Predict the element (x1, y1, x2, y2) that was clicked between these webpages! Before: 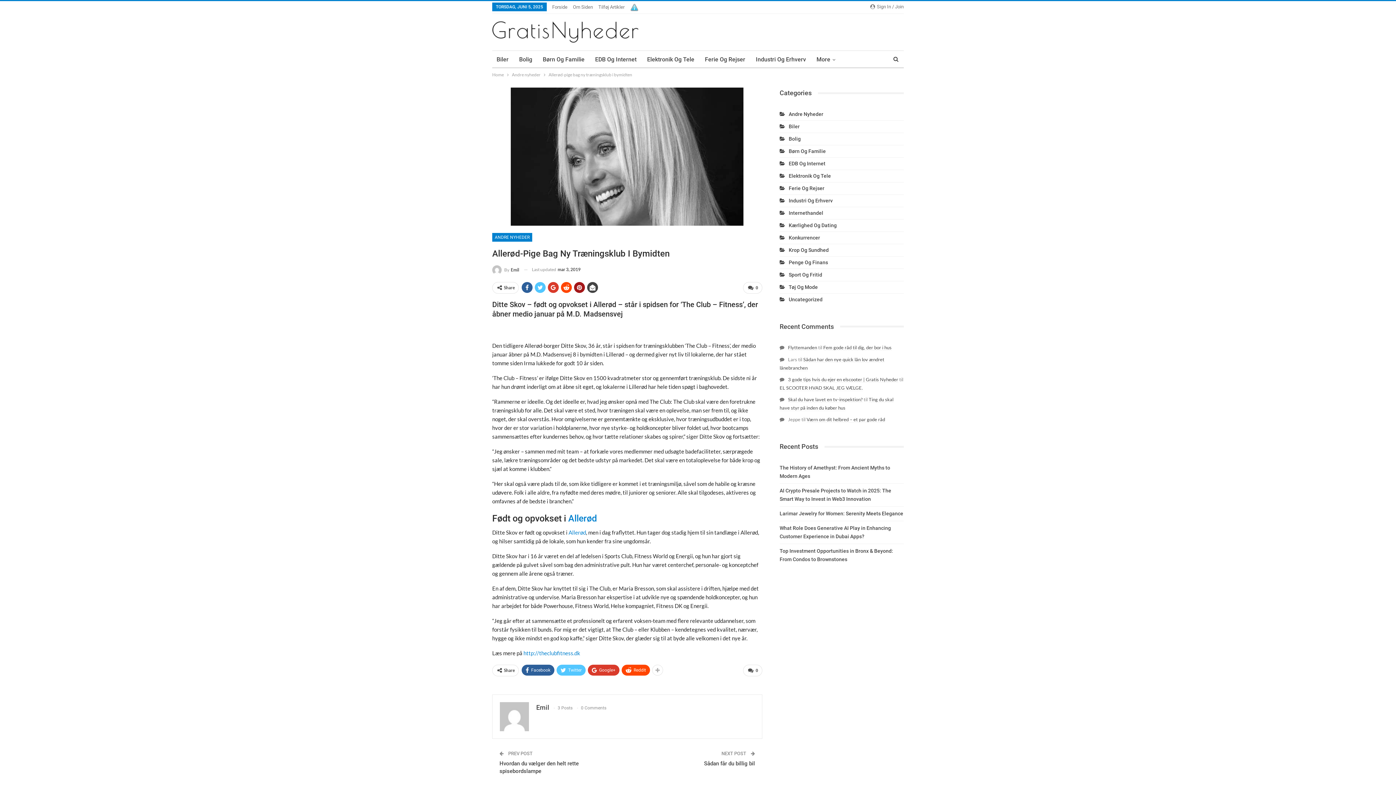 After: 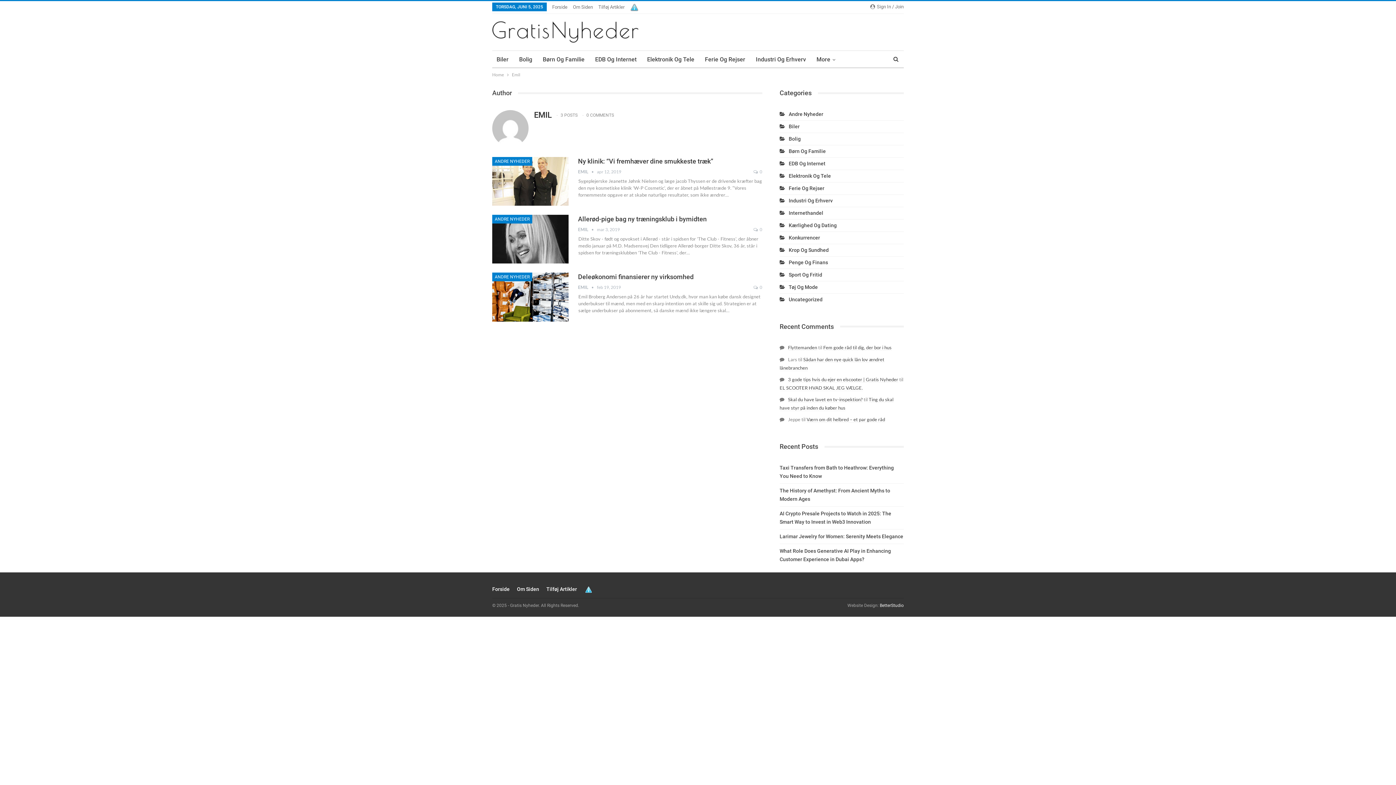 Action: label: By Emil bbox: (492, 265, 519, 274)